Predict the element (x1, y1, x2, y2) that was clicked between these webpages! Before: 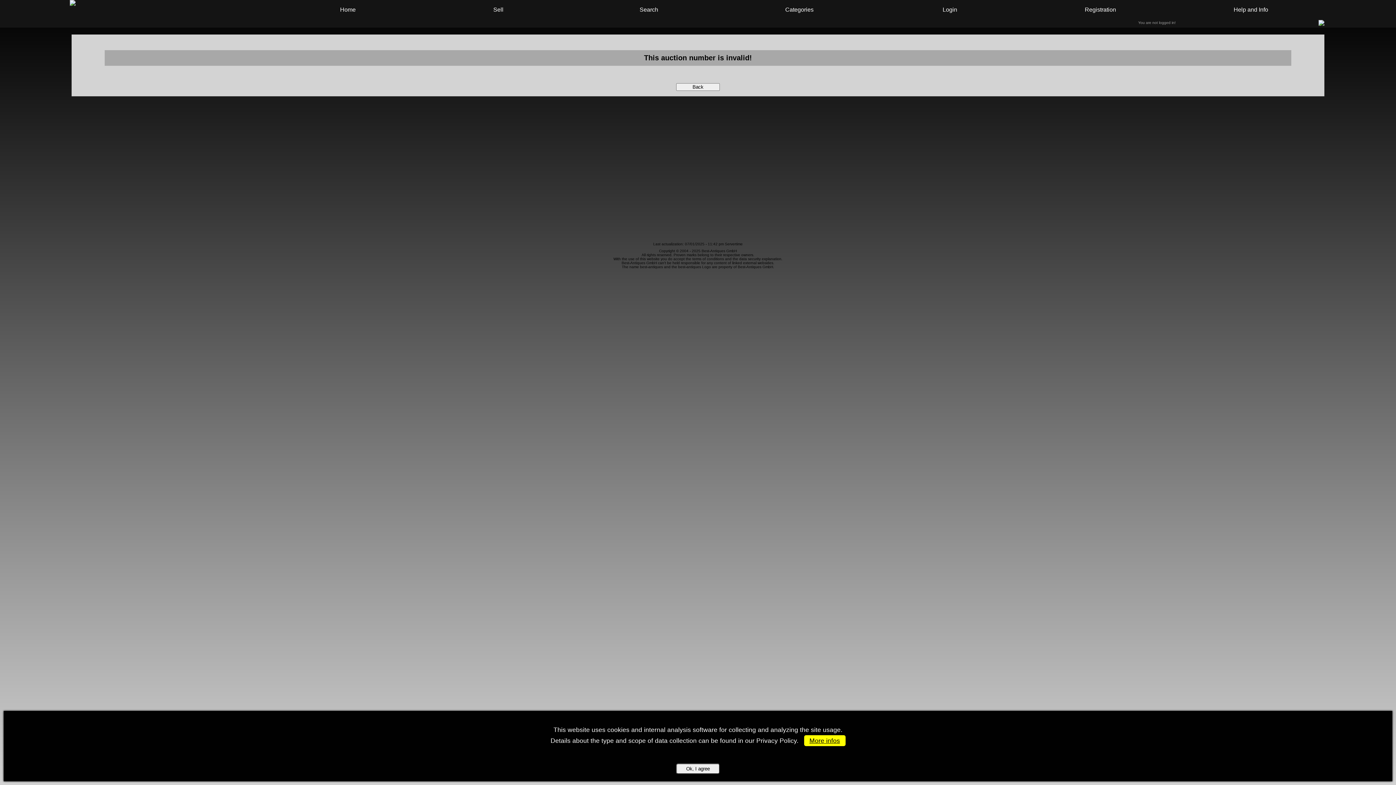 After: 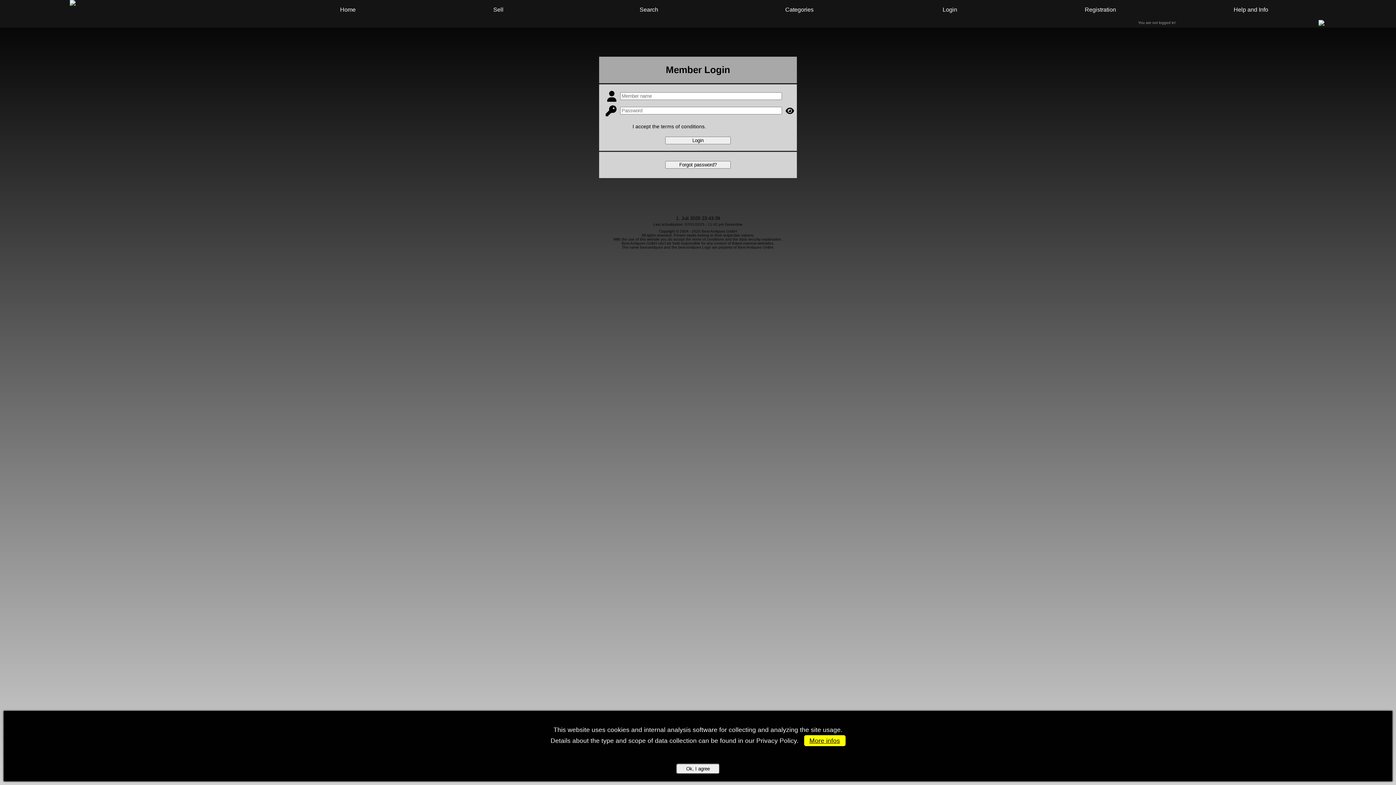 Action: label: 
Sell bbox: (423, 0, 573, 18)